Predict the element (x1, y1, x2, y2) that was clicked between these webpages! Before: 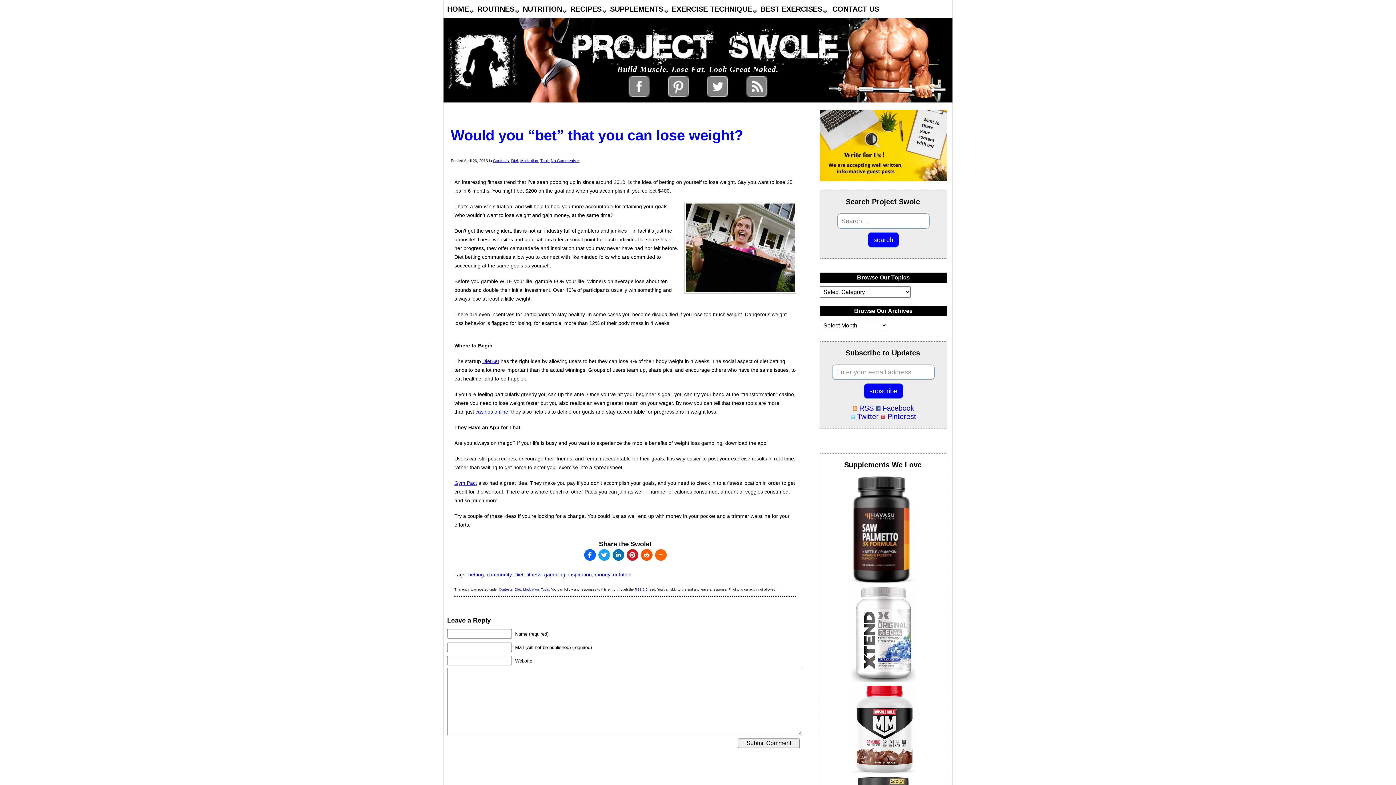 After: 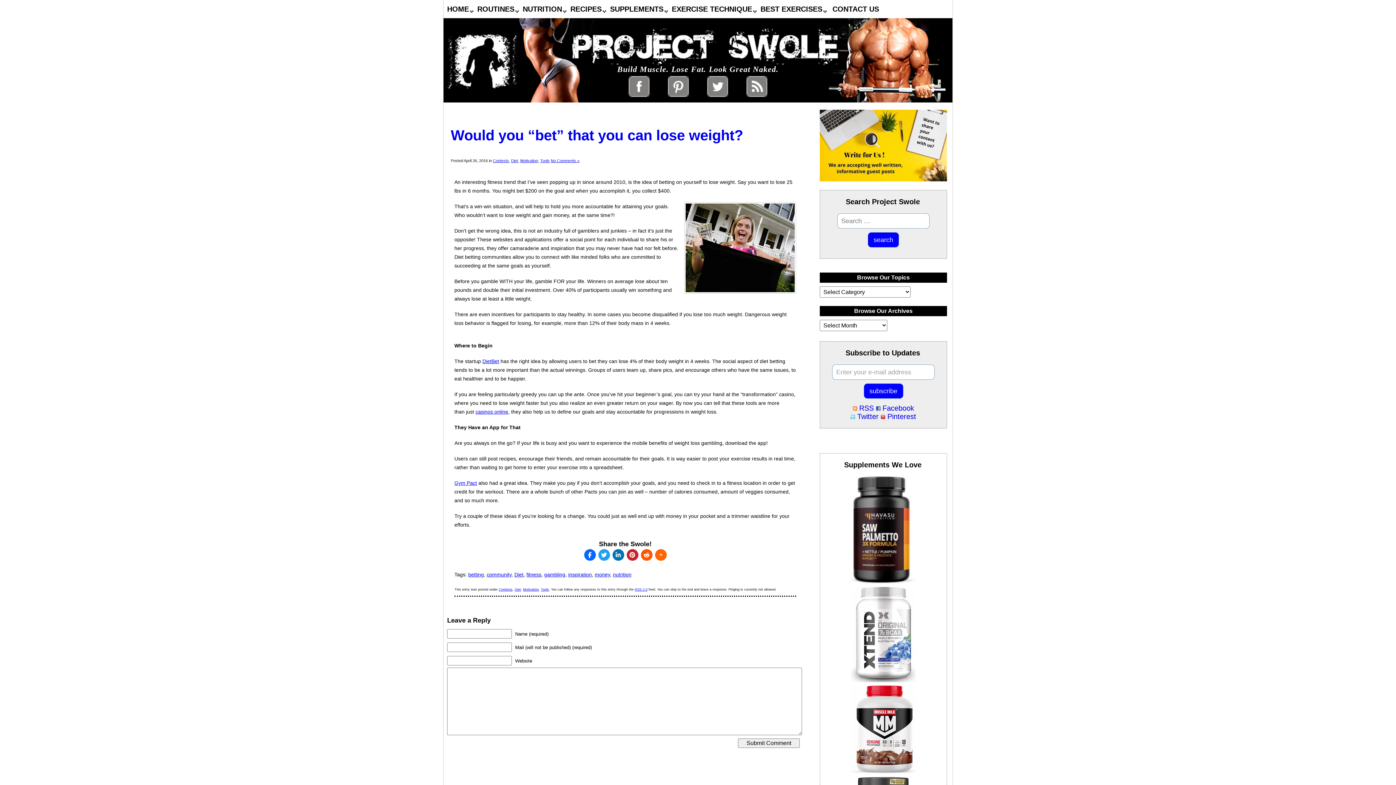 Action: label: Would you “bet” that you can lose weight? bbox: (450, 127, 743, 143)